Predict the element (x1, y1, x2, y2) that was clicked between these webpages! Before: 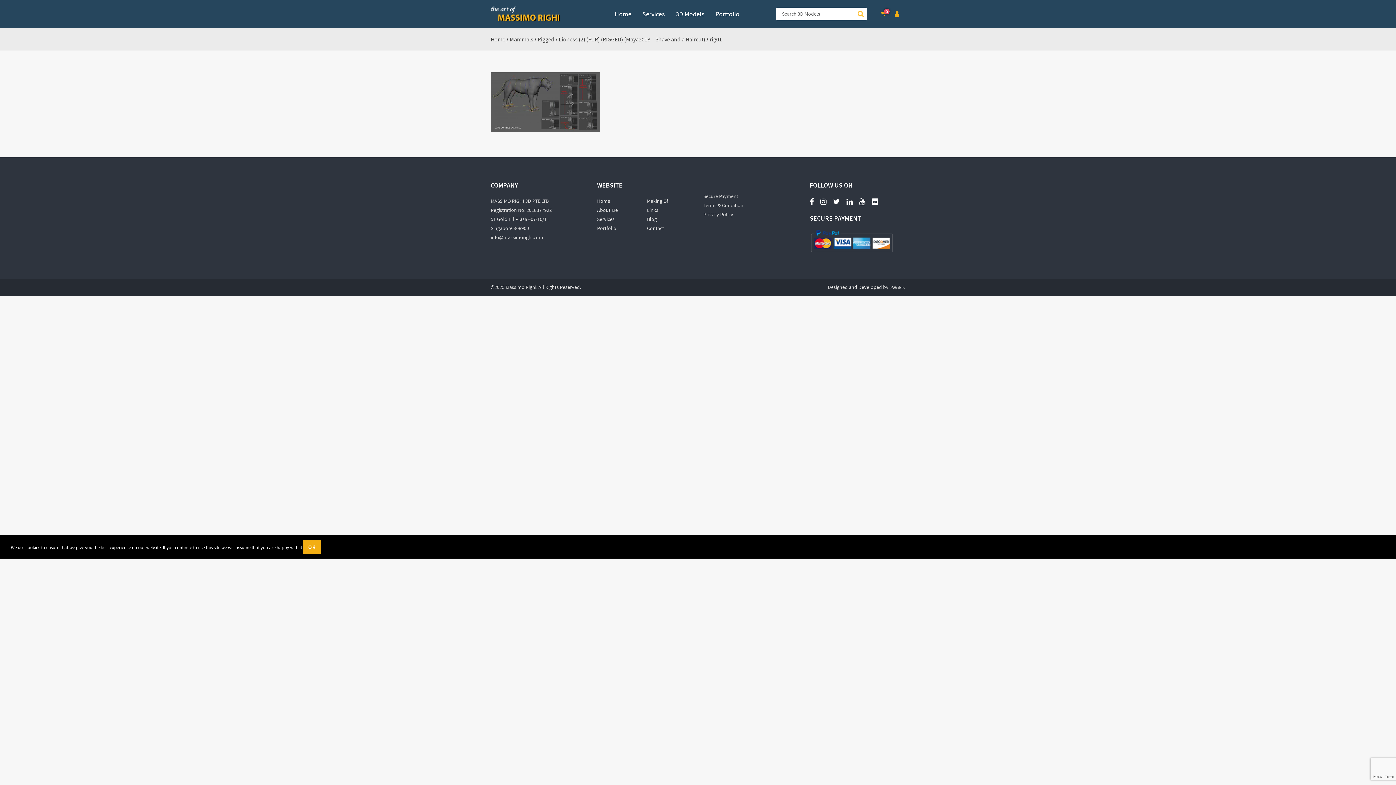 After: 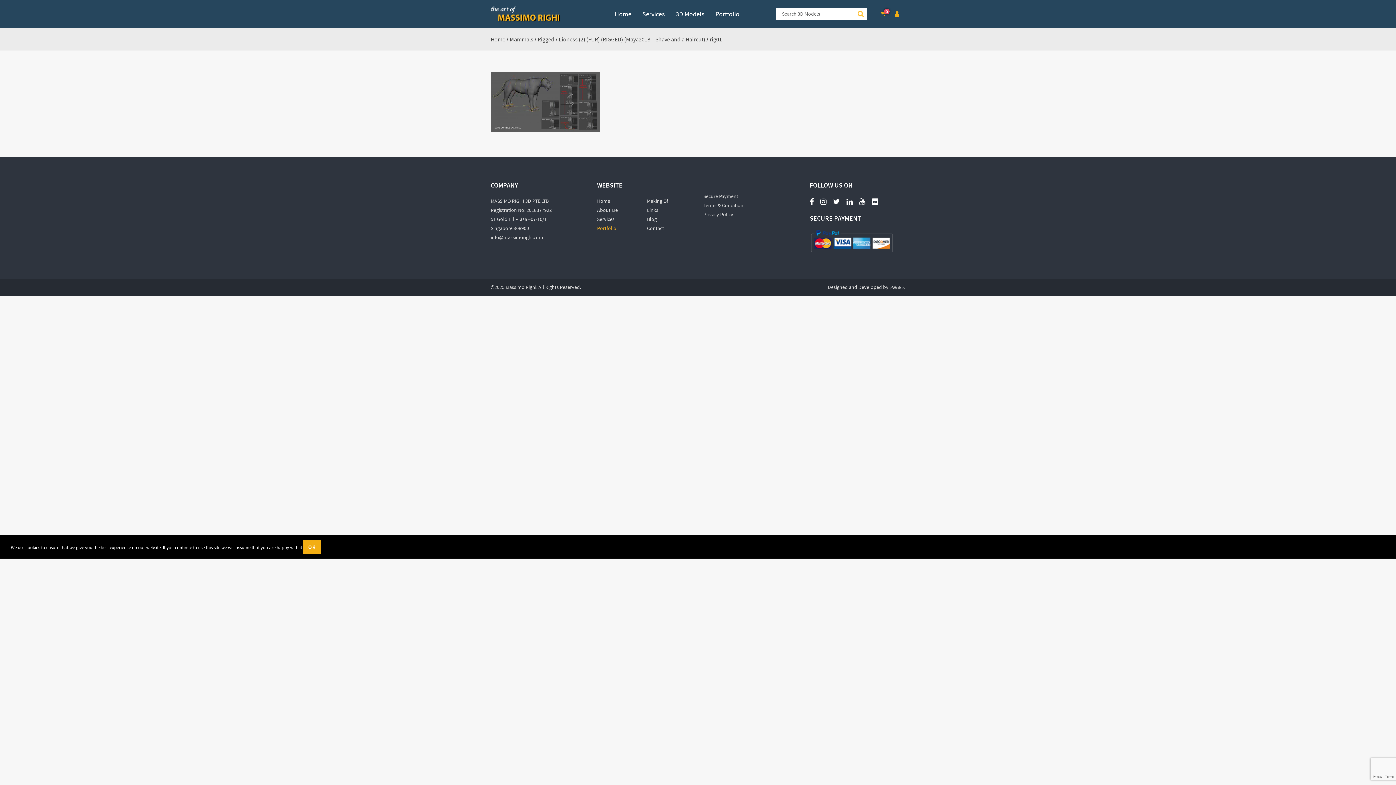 Action: label: Portfolio bbox: (597, 224, 642, 233)